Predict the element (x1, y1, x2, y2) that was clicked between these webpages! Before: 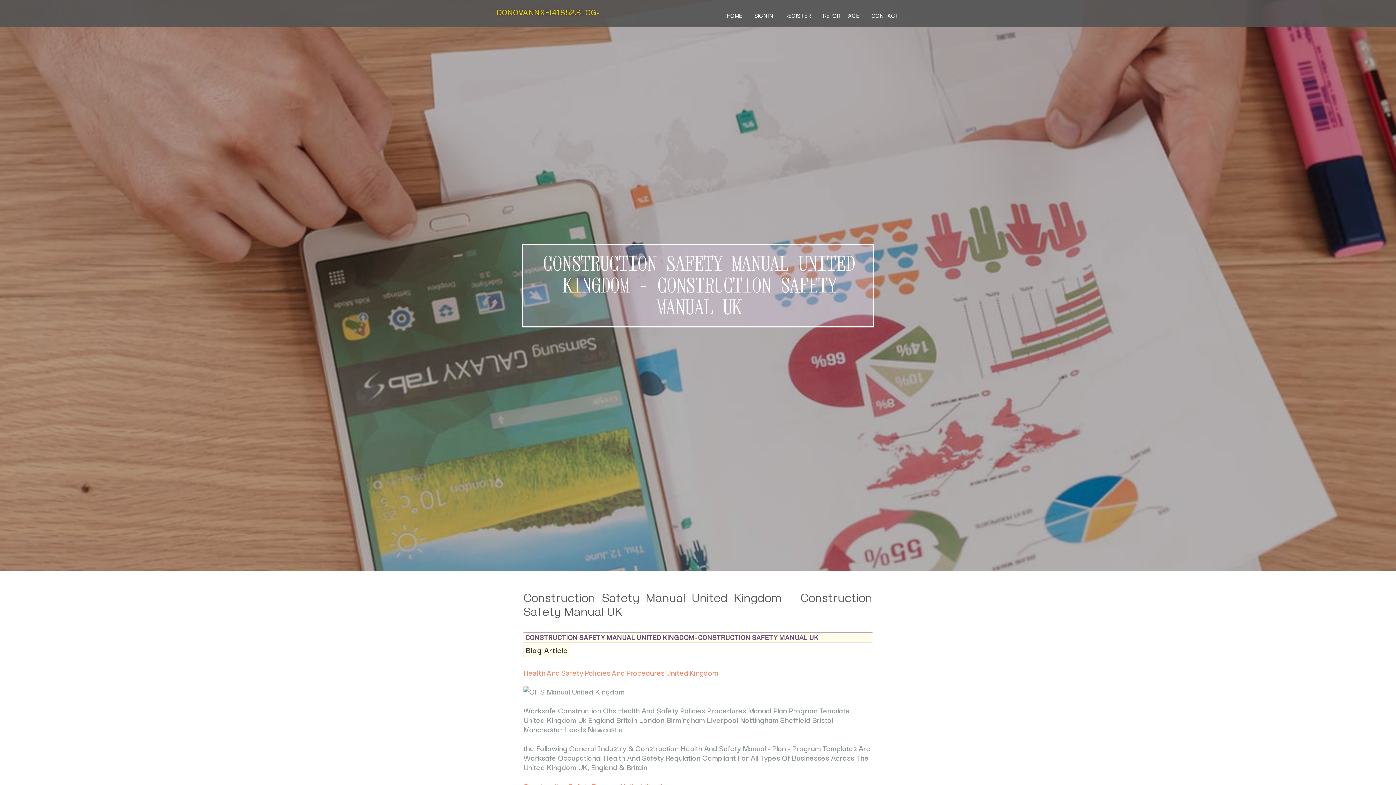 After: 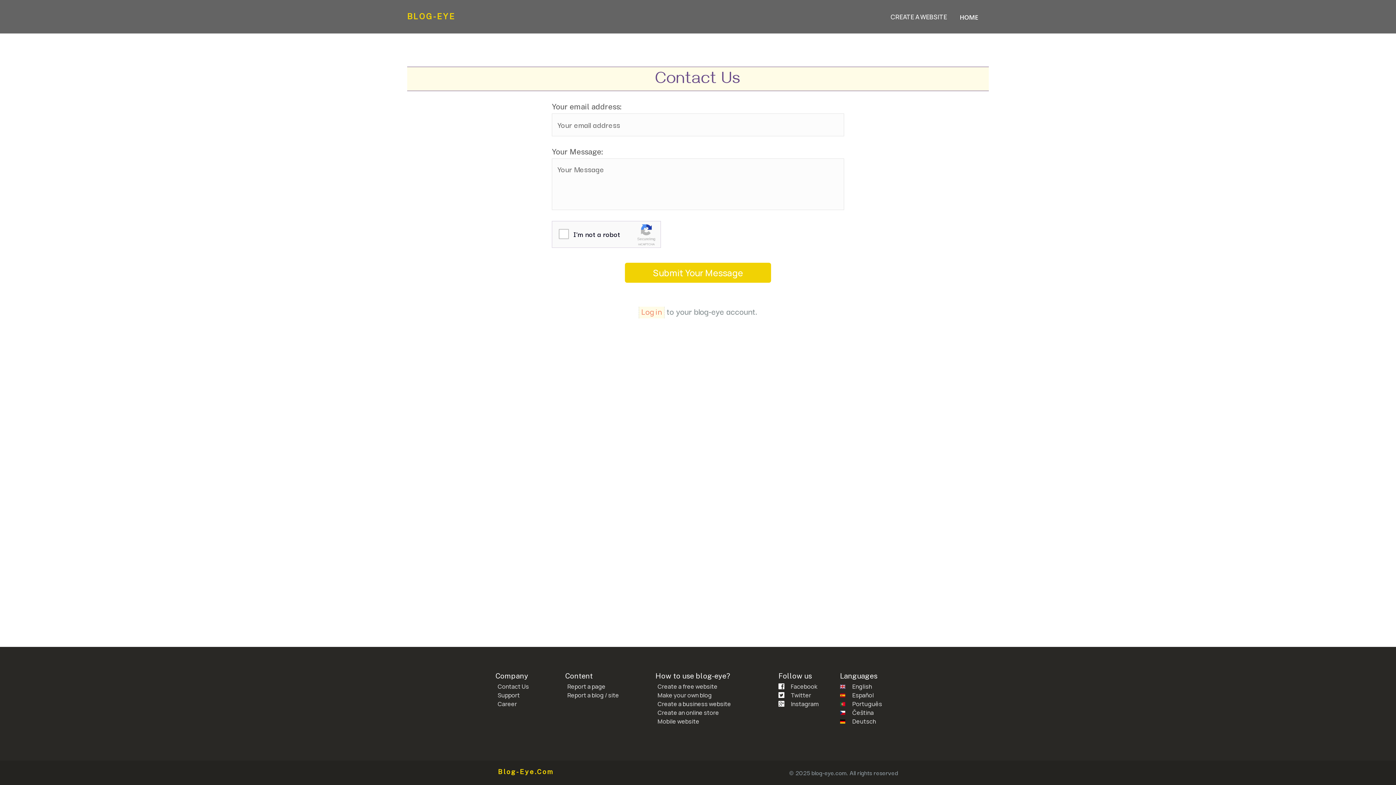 Action: label: CONTACT bbox: (865, 0, 905, 27)